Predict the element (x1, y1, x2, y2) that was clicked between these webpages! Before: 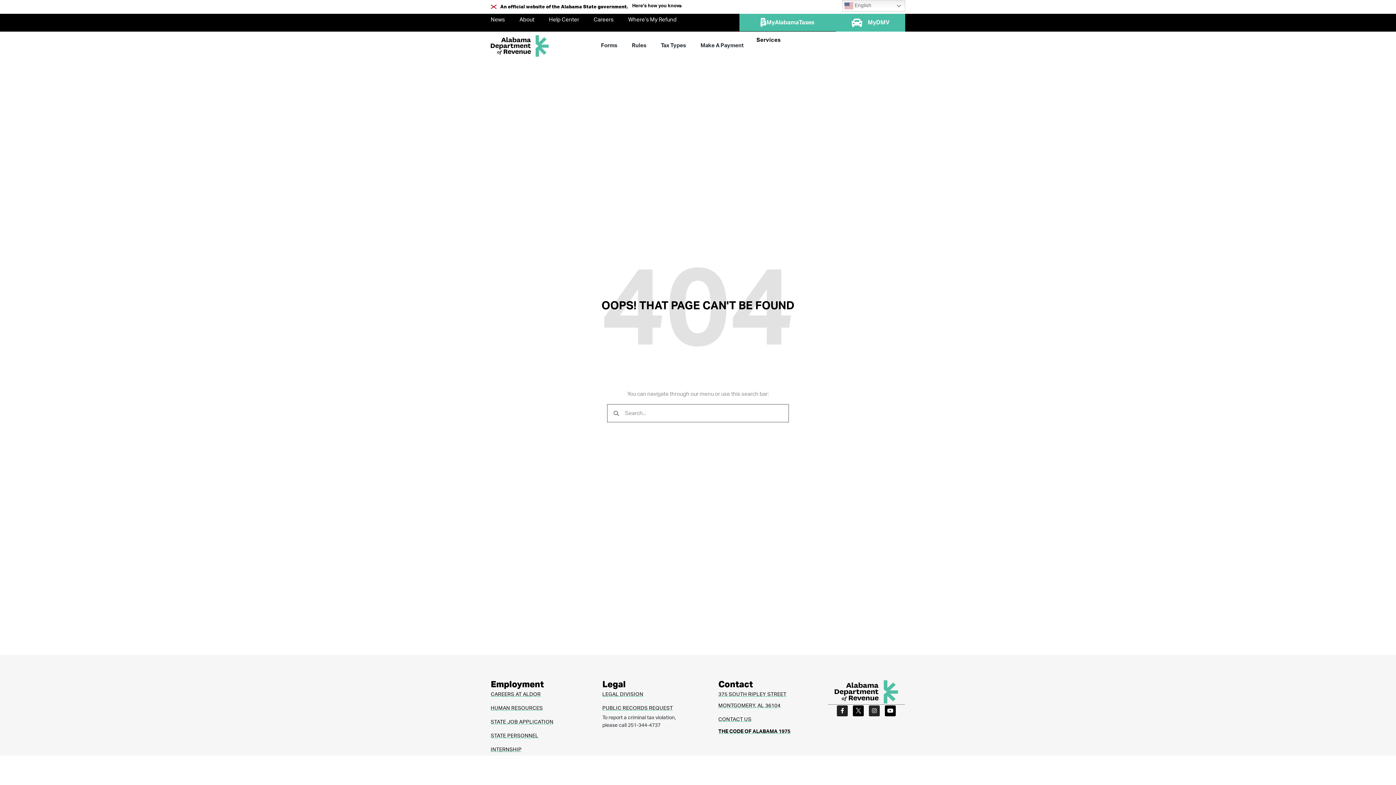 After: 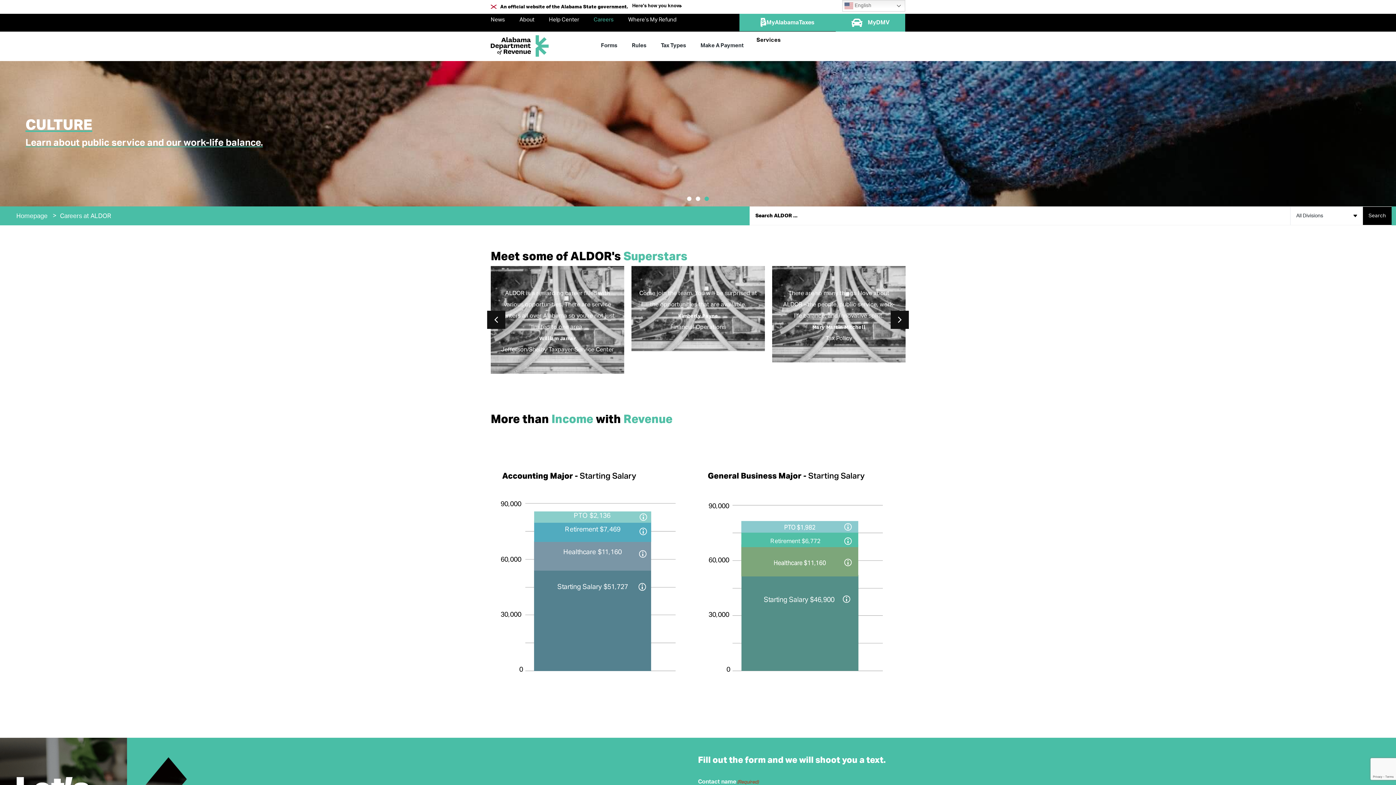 Action: bbox: (586, 13, 621, 26) label: Careers